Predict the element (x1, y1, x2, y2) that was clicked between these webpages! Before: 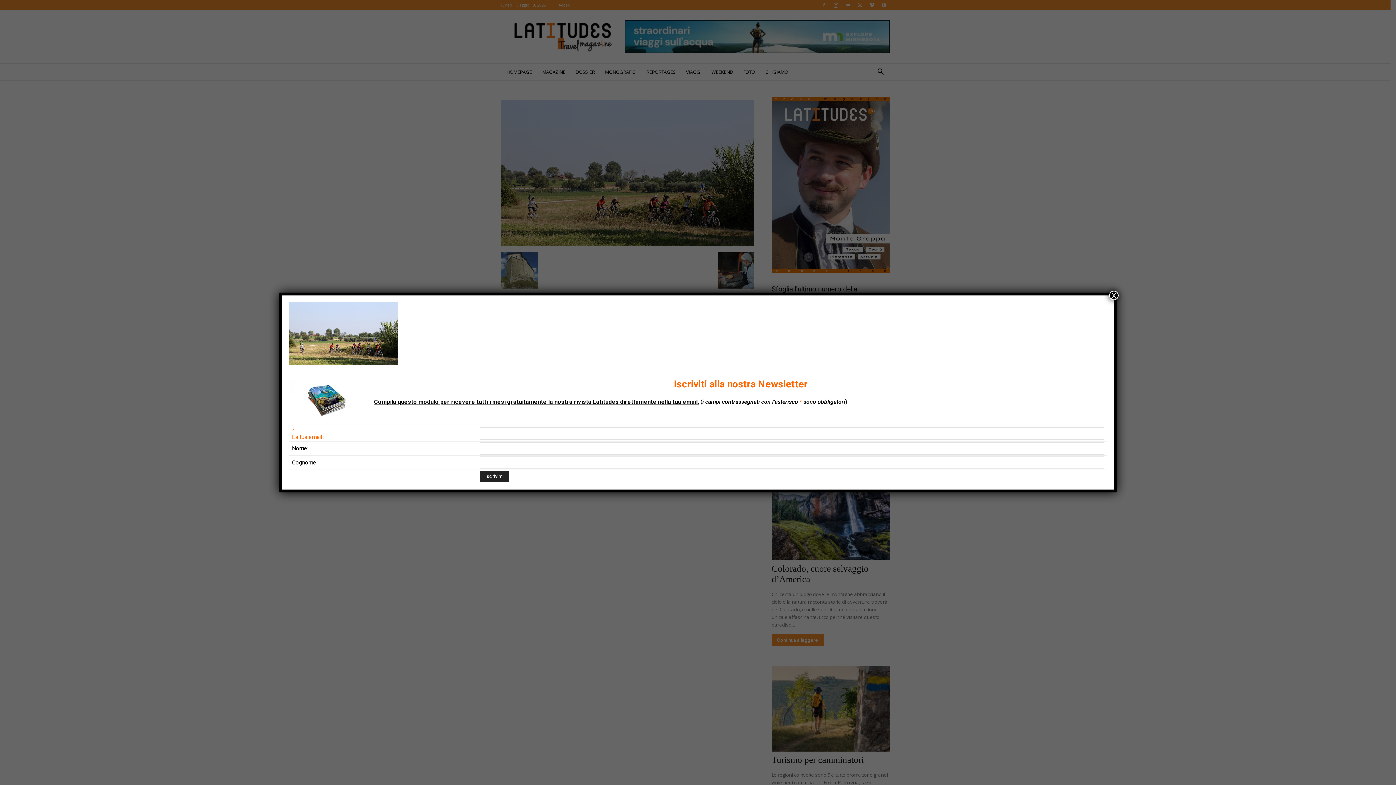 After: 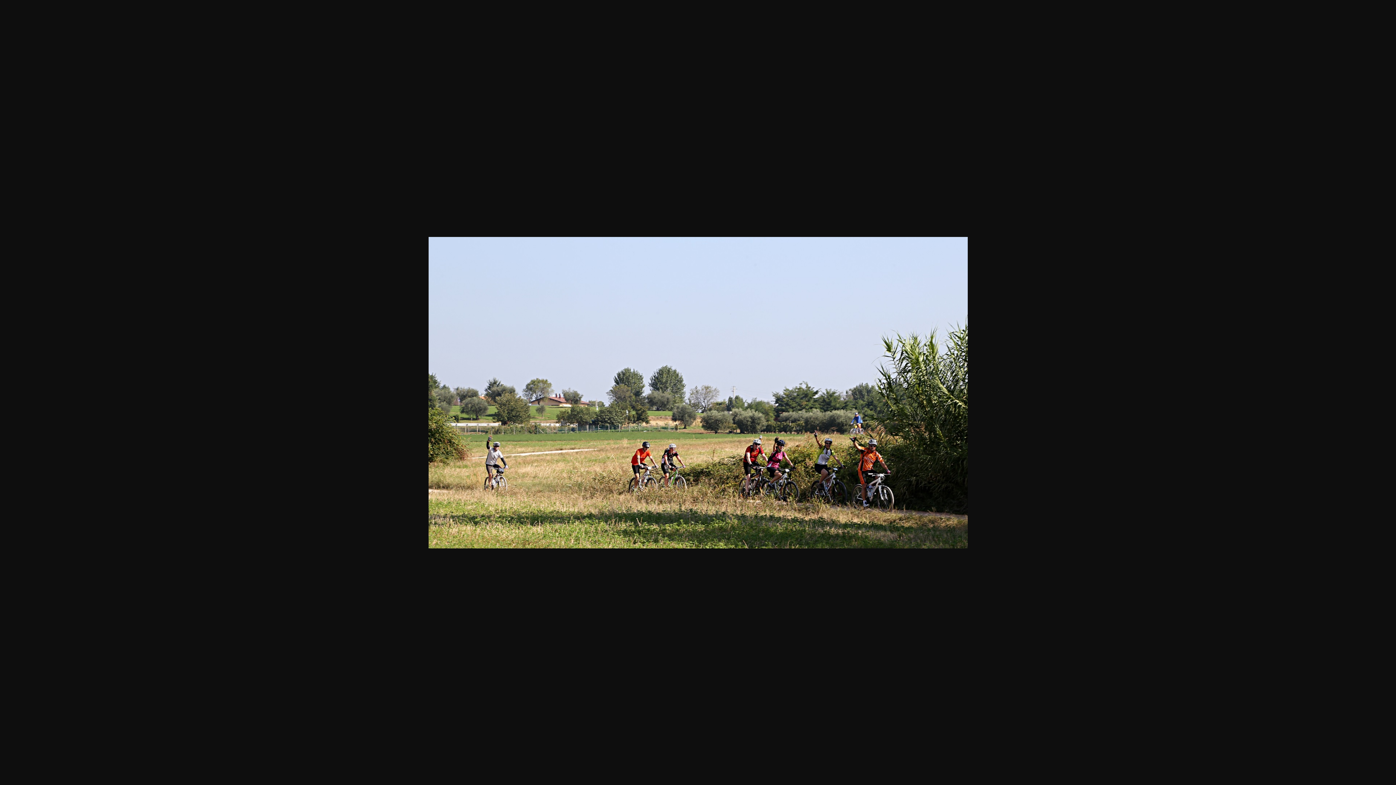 Action: bbox: (288, 359, 397, 366)